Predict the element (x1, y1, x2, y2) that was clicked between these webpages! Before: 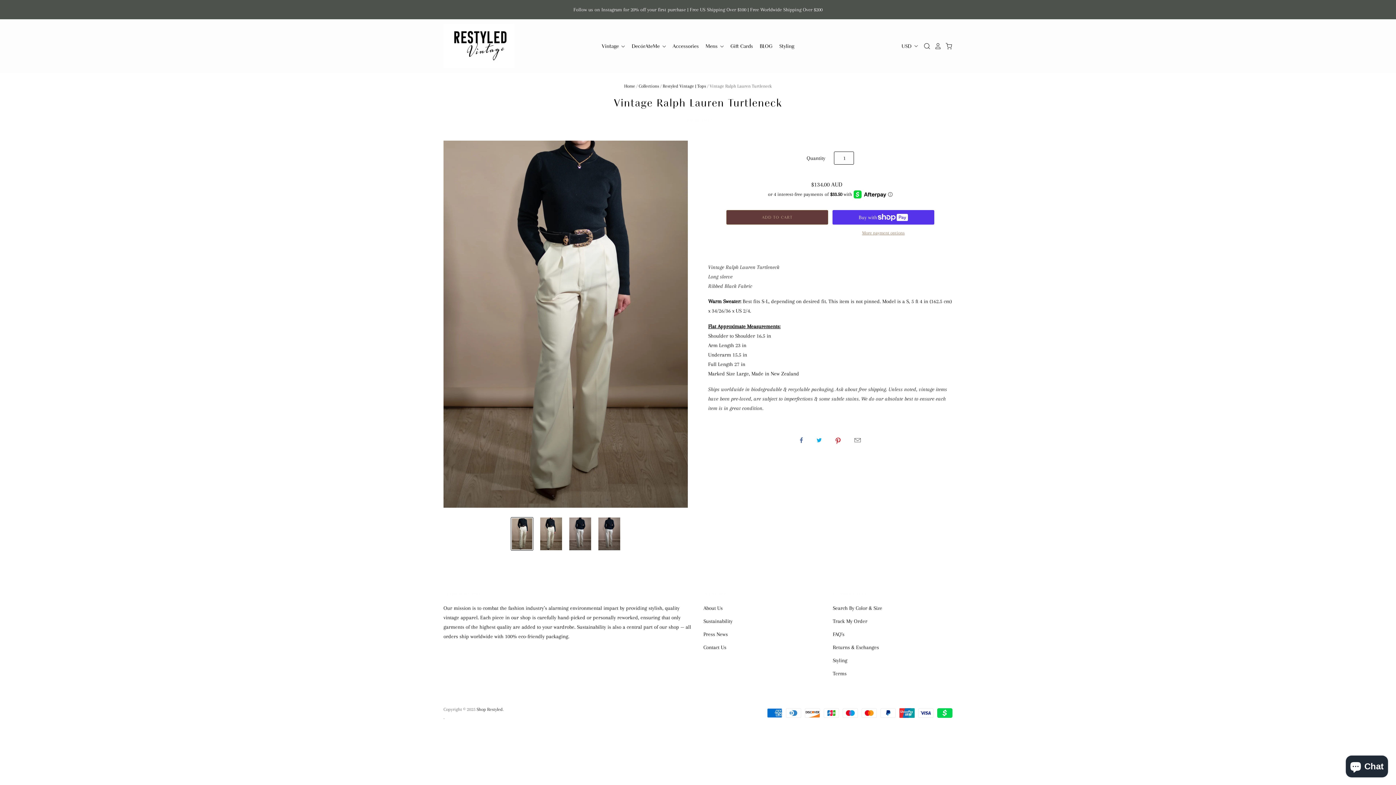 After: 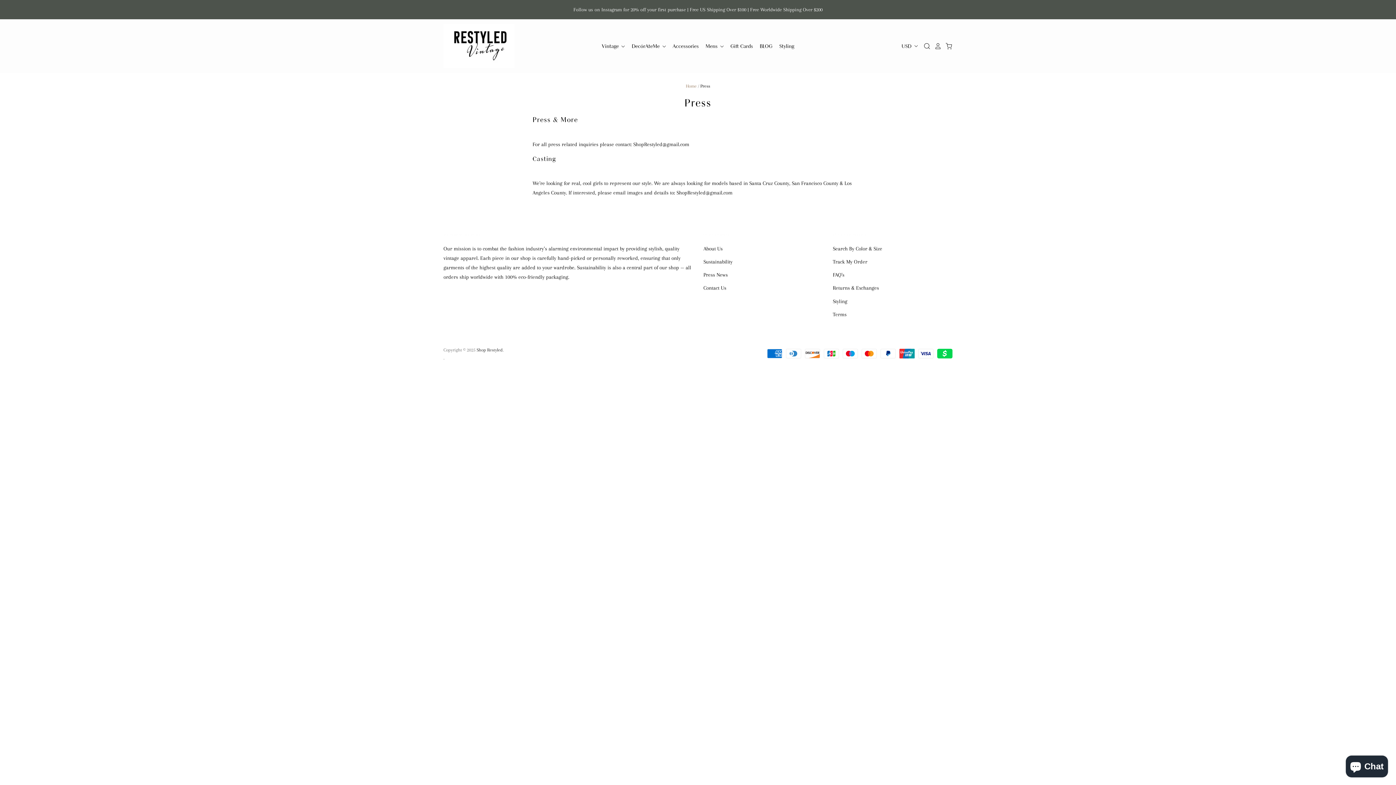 Action: label: Press News bbox: (703, 631, 728, 637)